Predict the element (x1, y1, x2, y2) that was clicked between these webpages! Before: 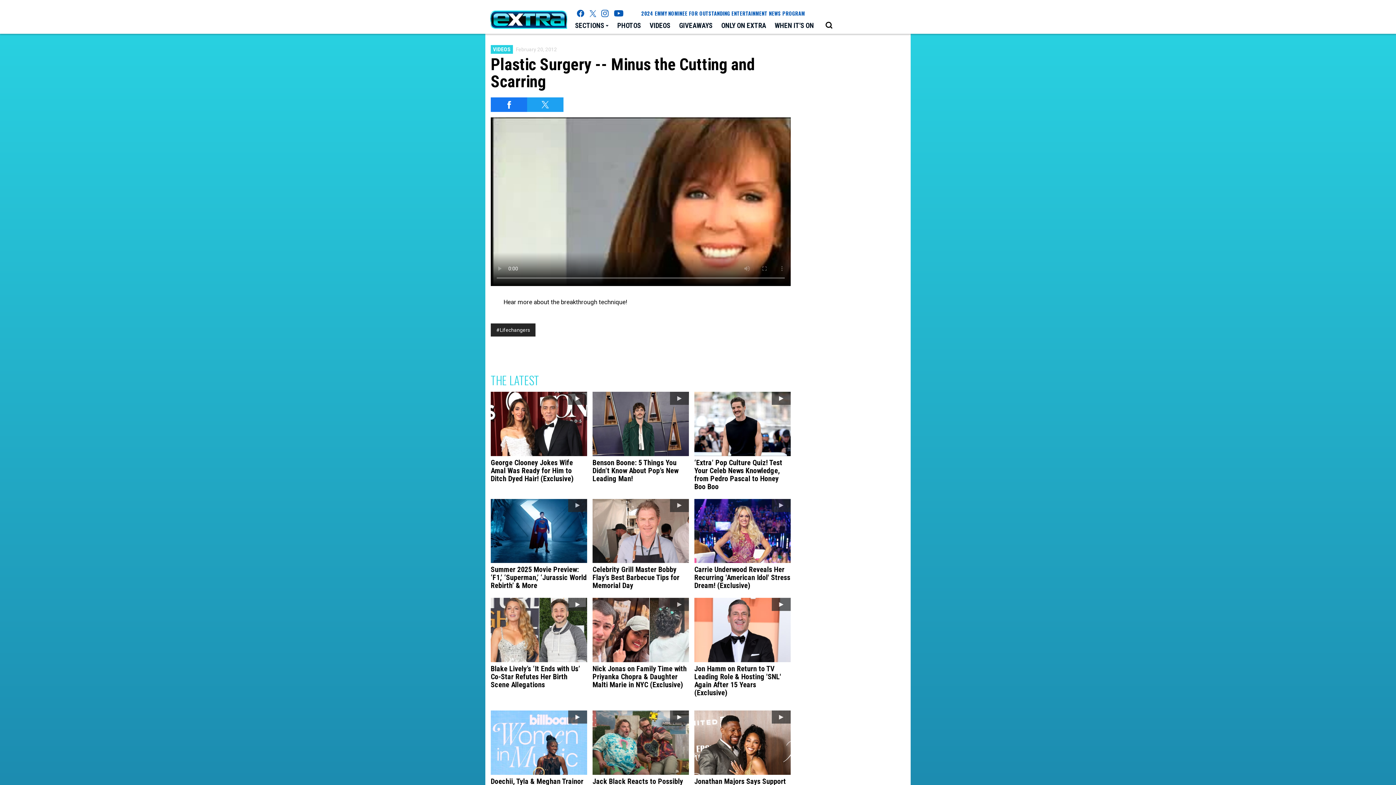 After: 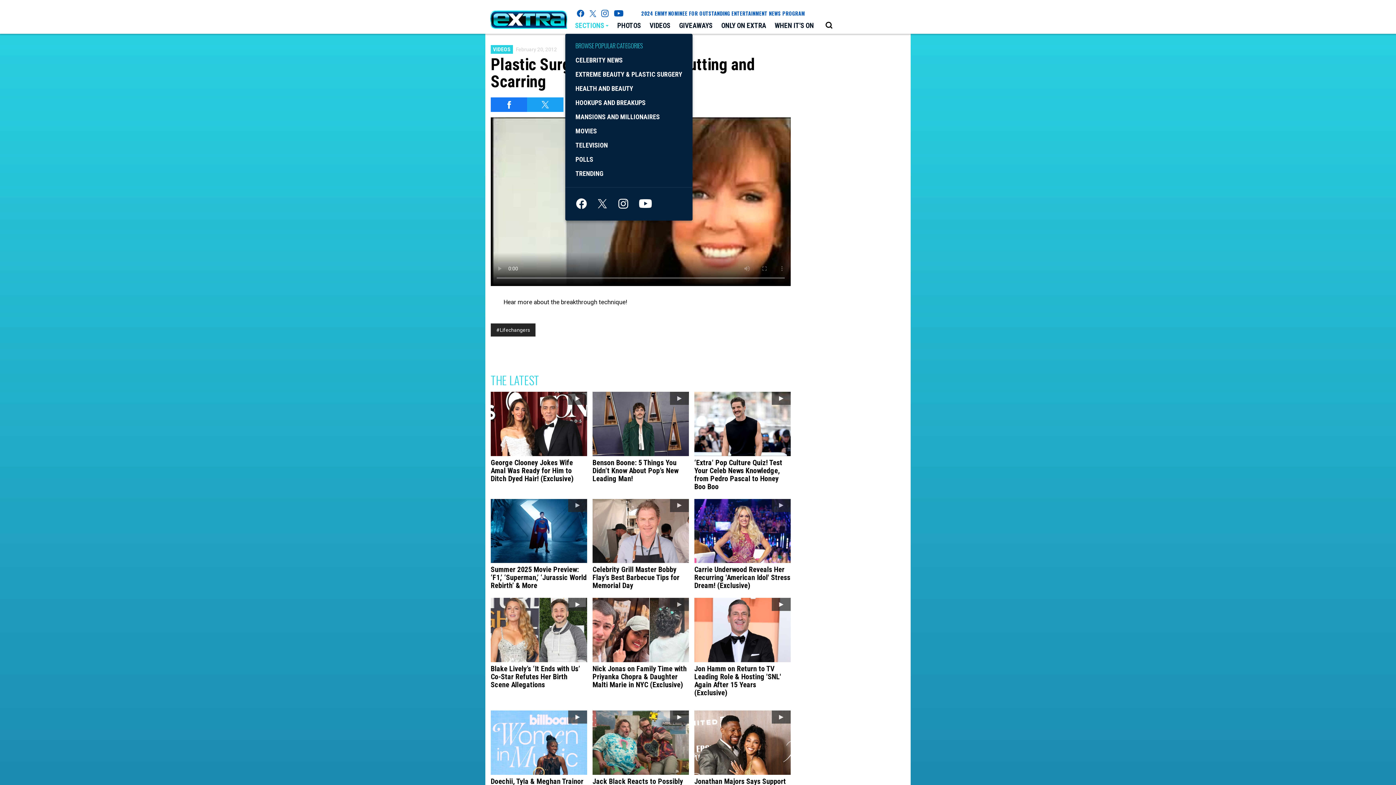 Action: label: Toggle Sections Dropdown bbox: (570, 18, 613, 33)